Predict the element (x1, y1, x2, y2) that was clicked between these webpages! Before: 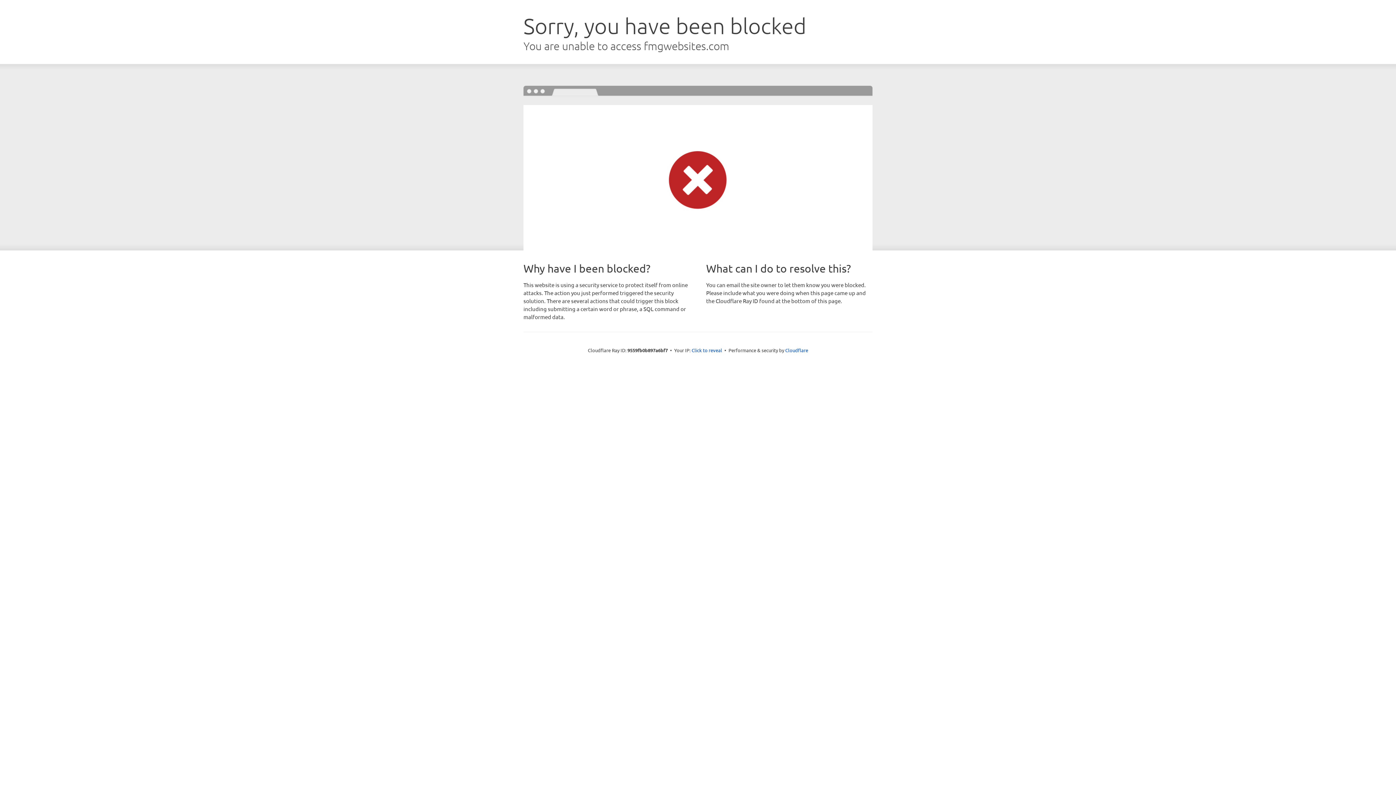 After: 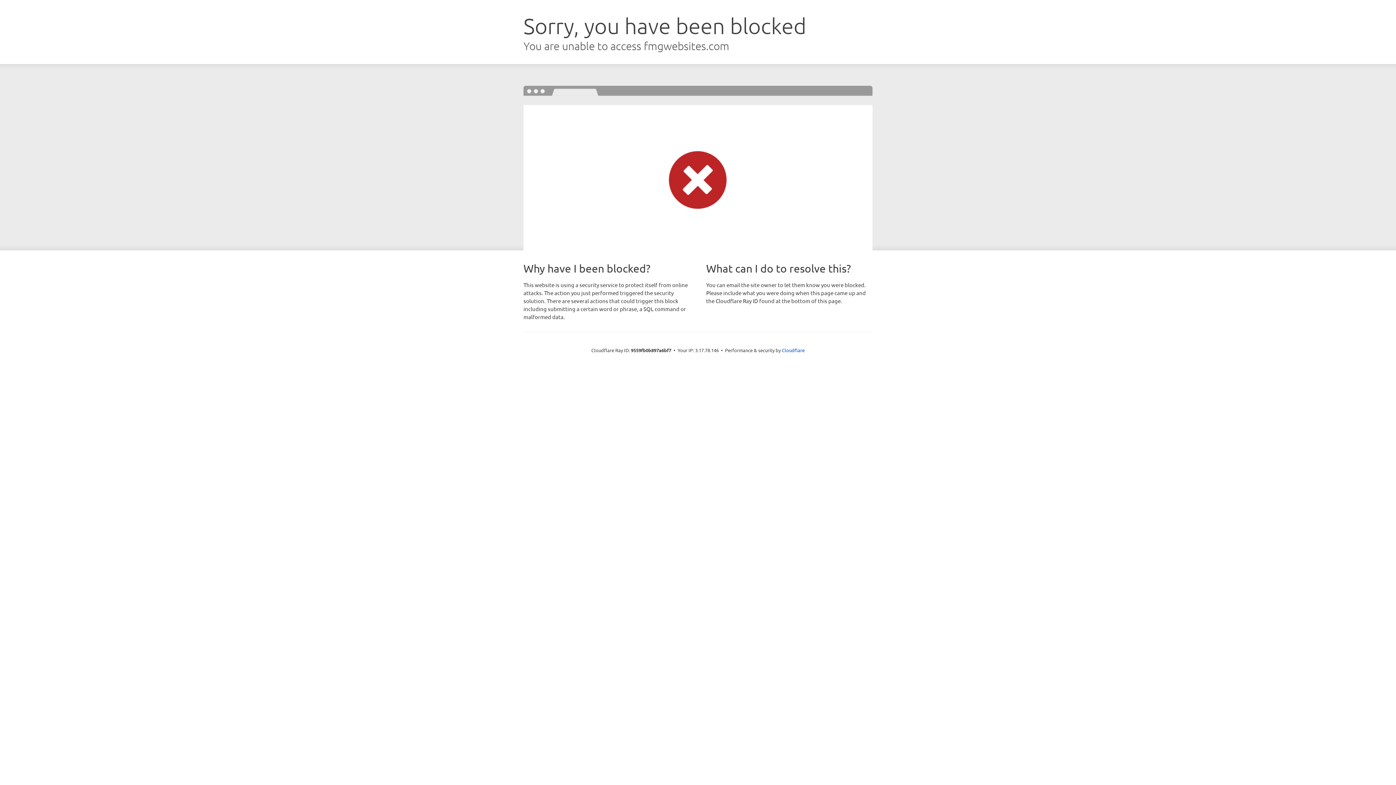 Action: label: Click to reveal bbox: (691, 346, 722, 353)